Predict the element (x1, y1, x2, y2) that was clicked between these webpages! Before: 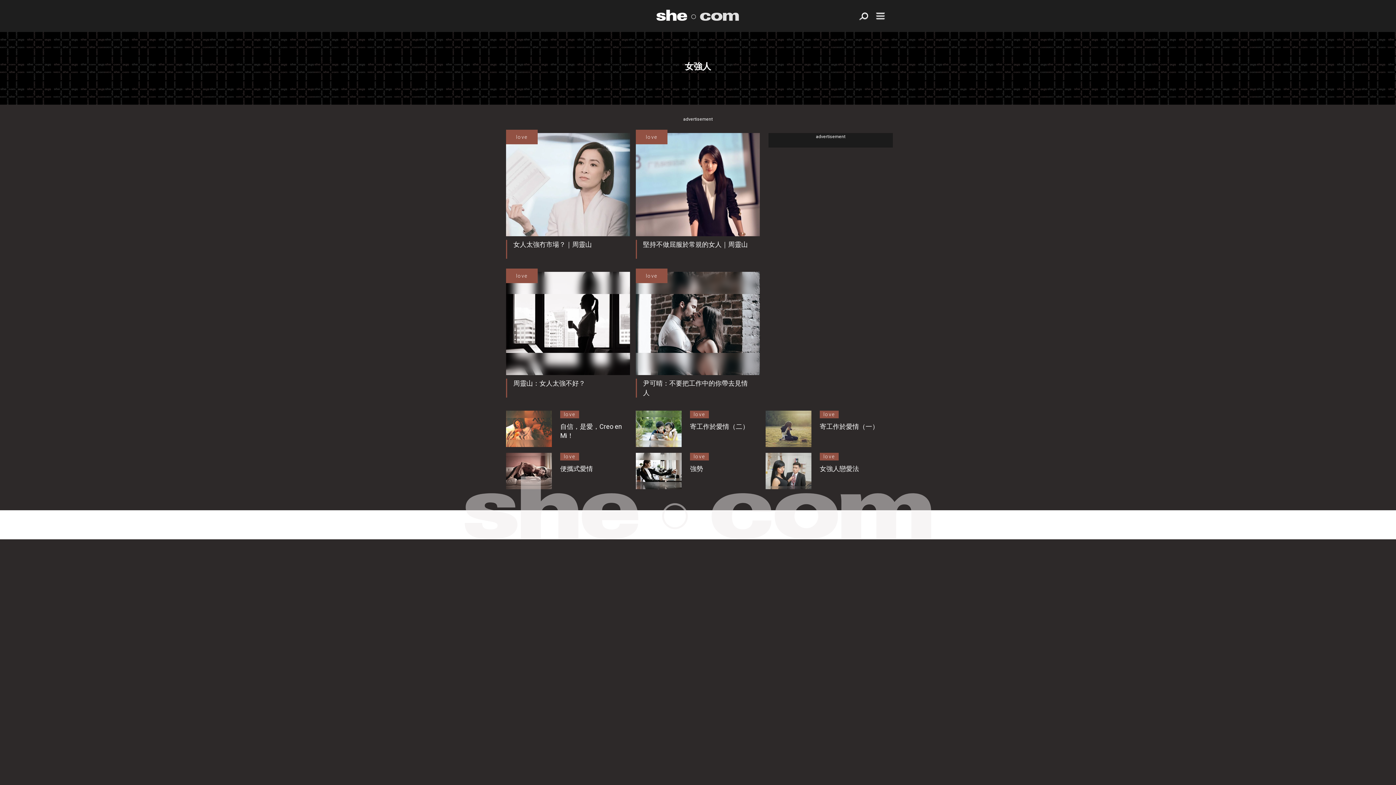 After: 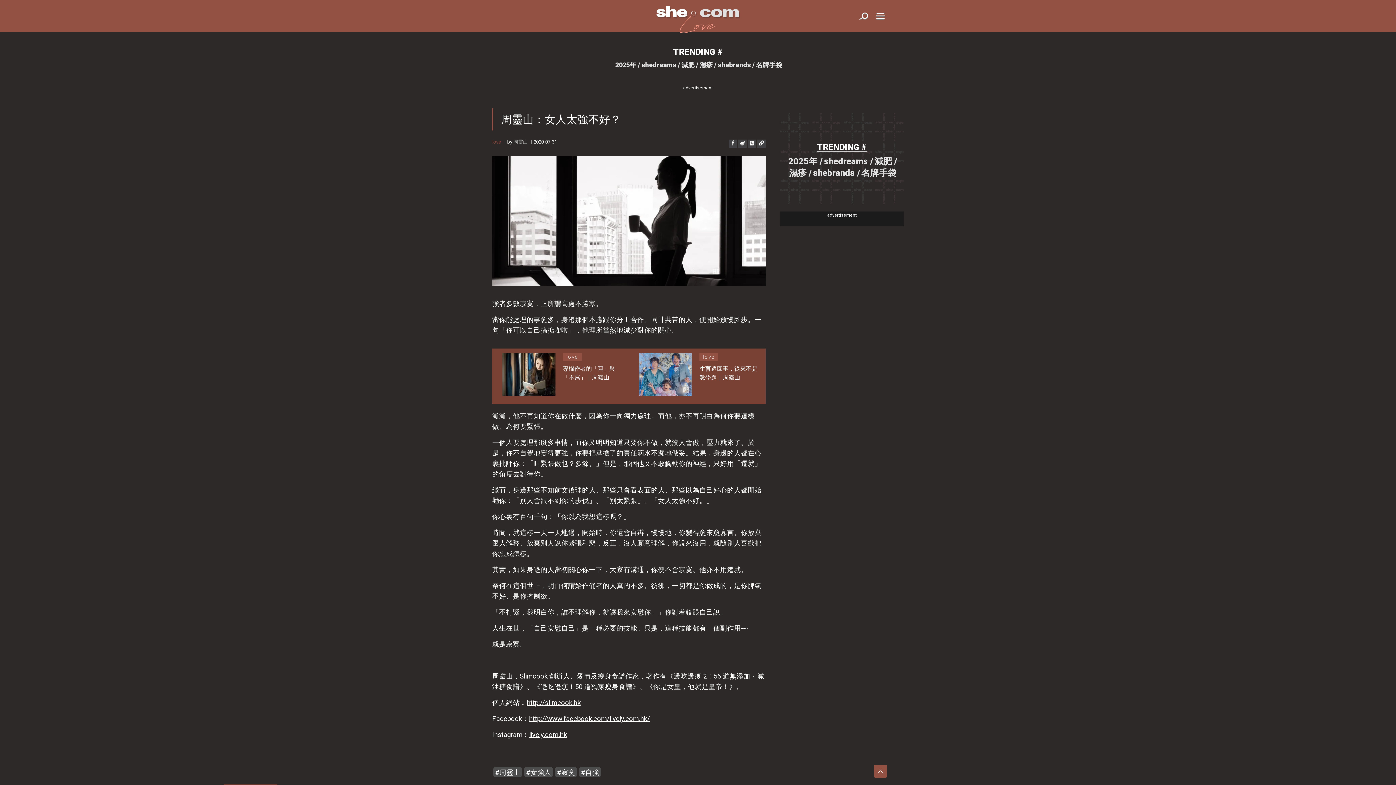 Action: bbox: (506, 272, 630, 375)